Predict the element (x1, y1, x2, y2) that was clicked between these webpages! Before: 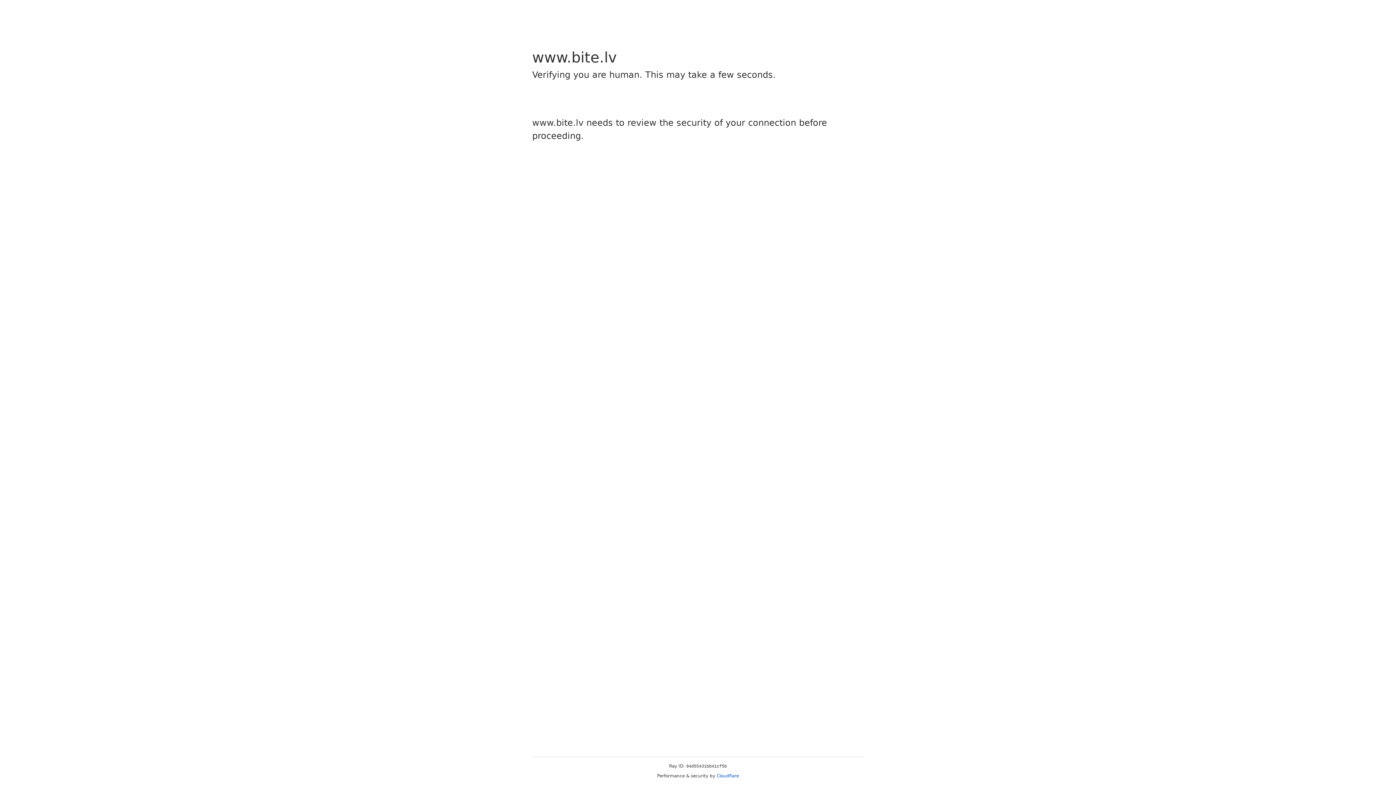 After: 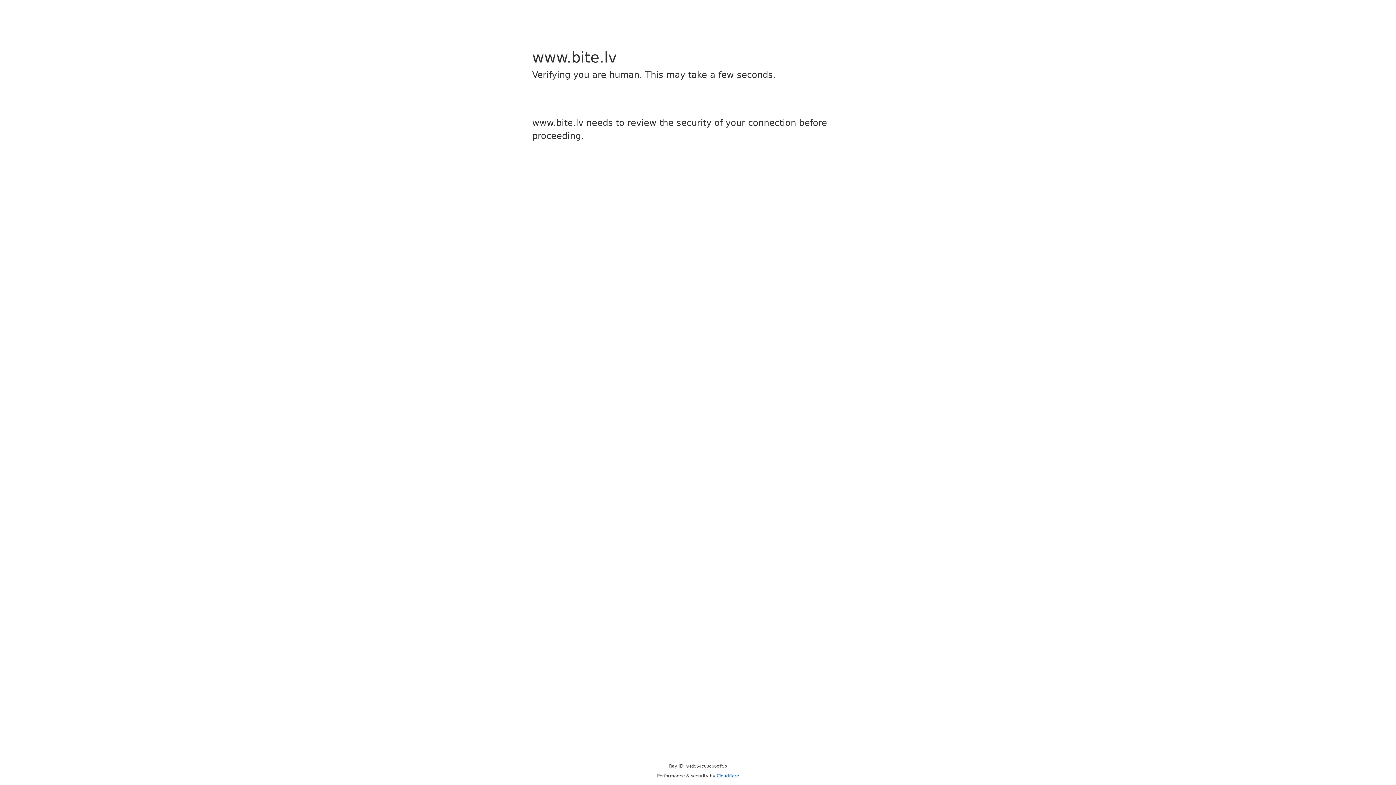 Action: bbox: (716, 773, 739, 778) label: Cloudflare